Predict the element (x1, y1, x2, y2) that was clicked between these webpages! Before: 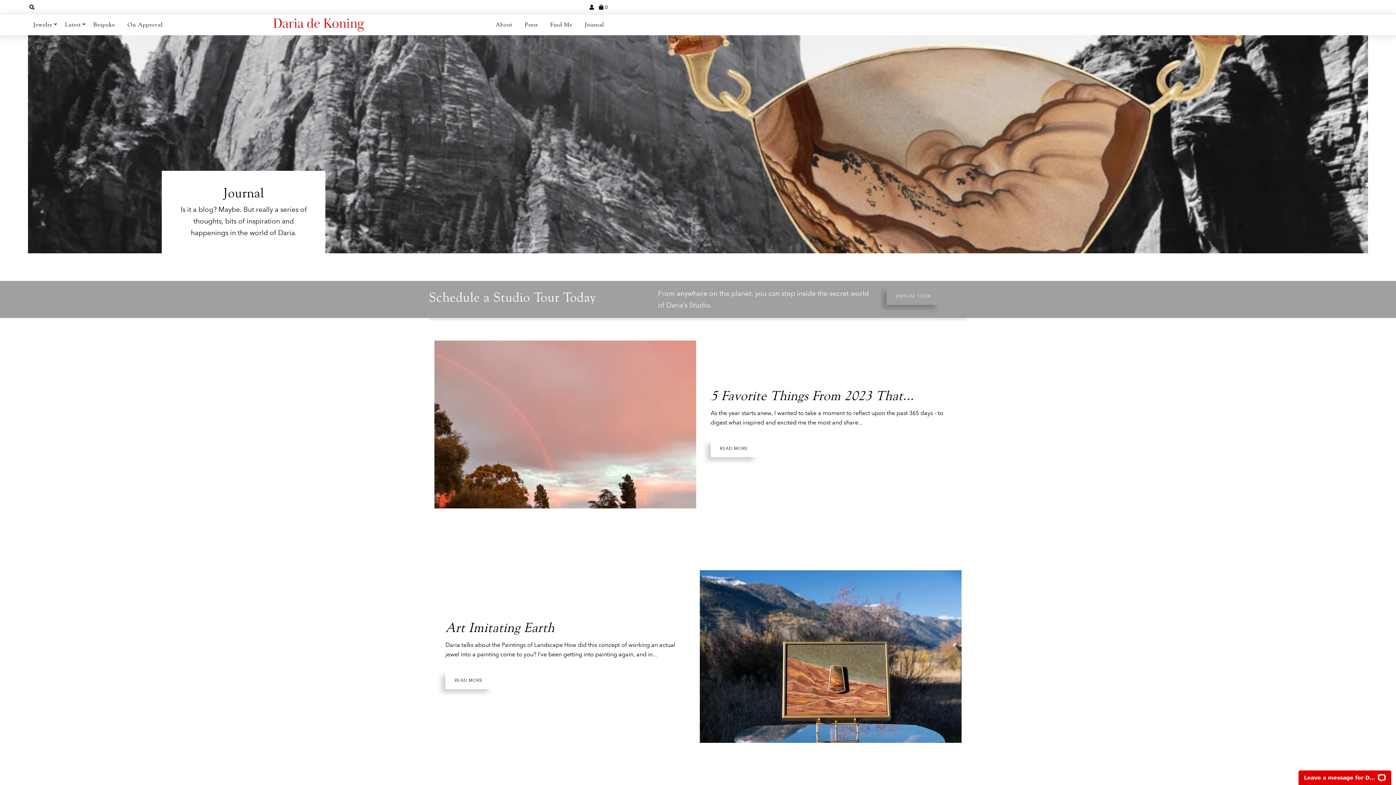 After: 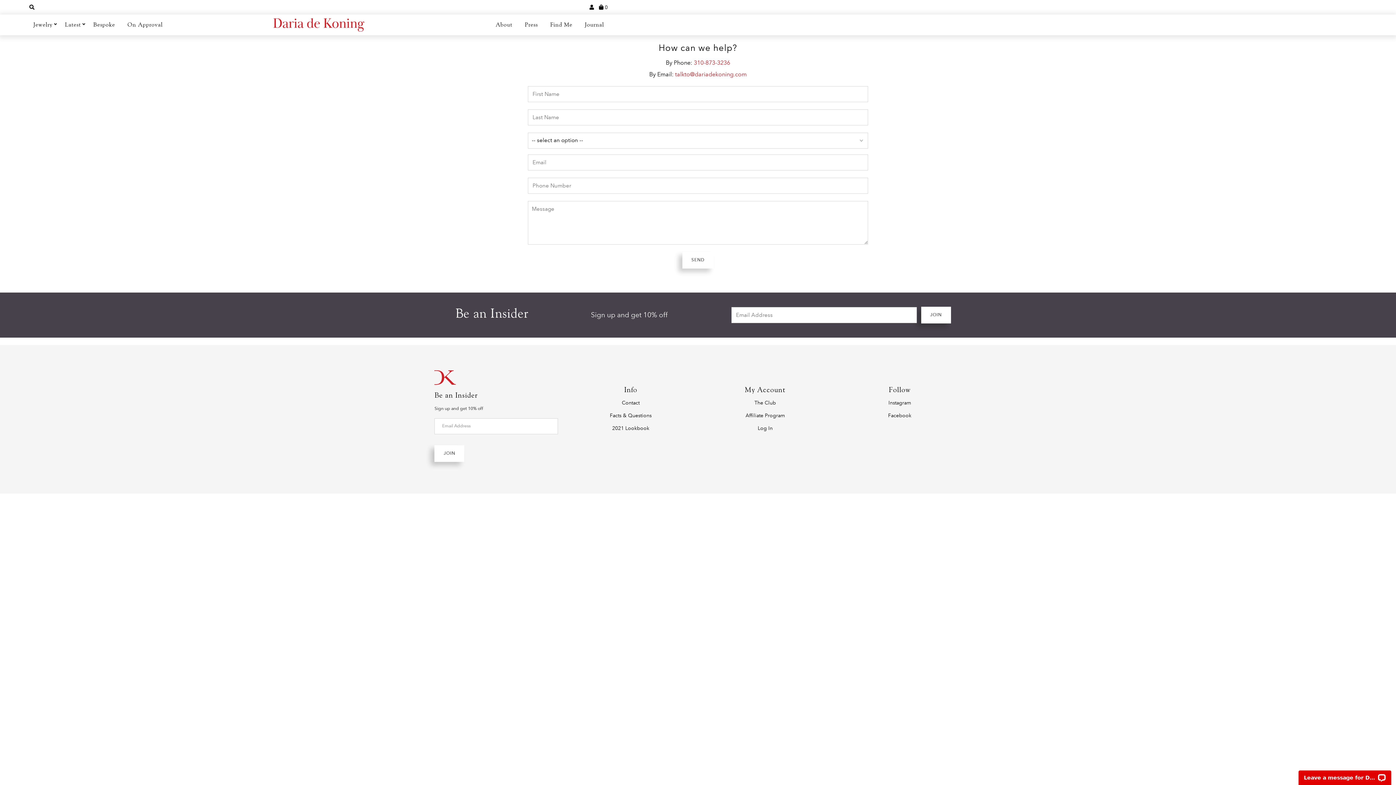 Action: bbox: (887, 288, 939, 305) label: VIRTUAL TOUR